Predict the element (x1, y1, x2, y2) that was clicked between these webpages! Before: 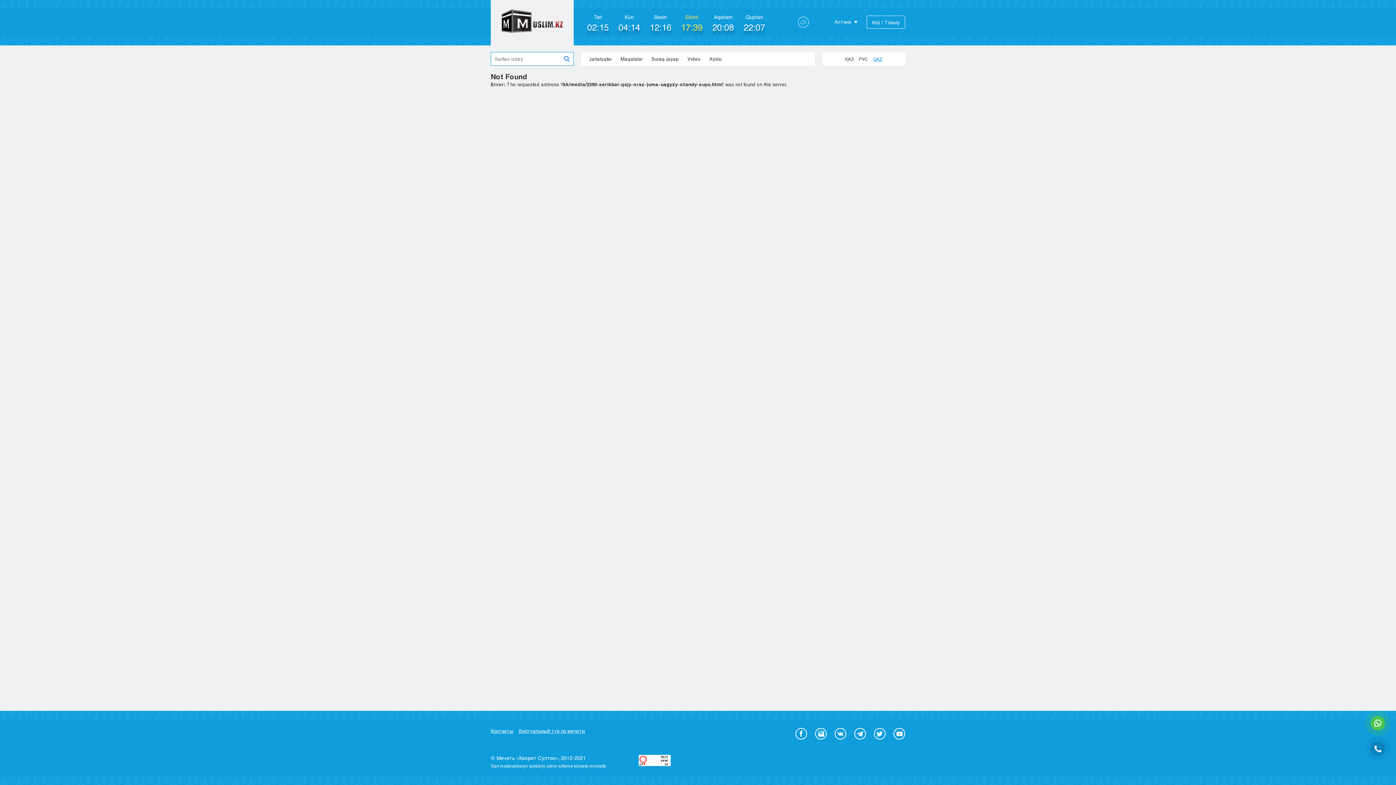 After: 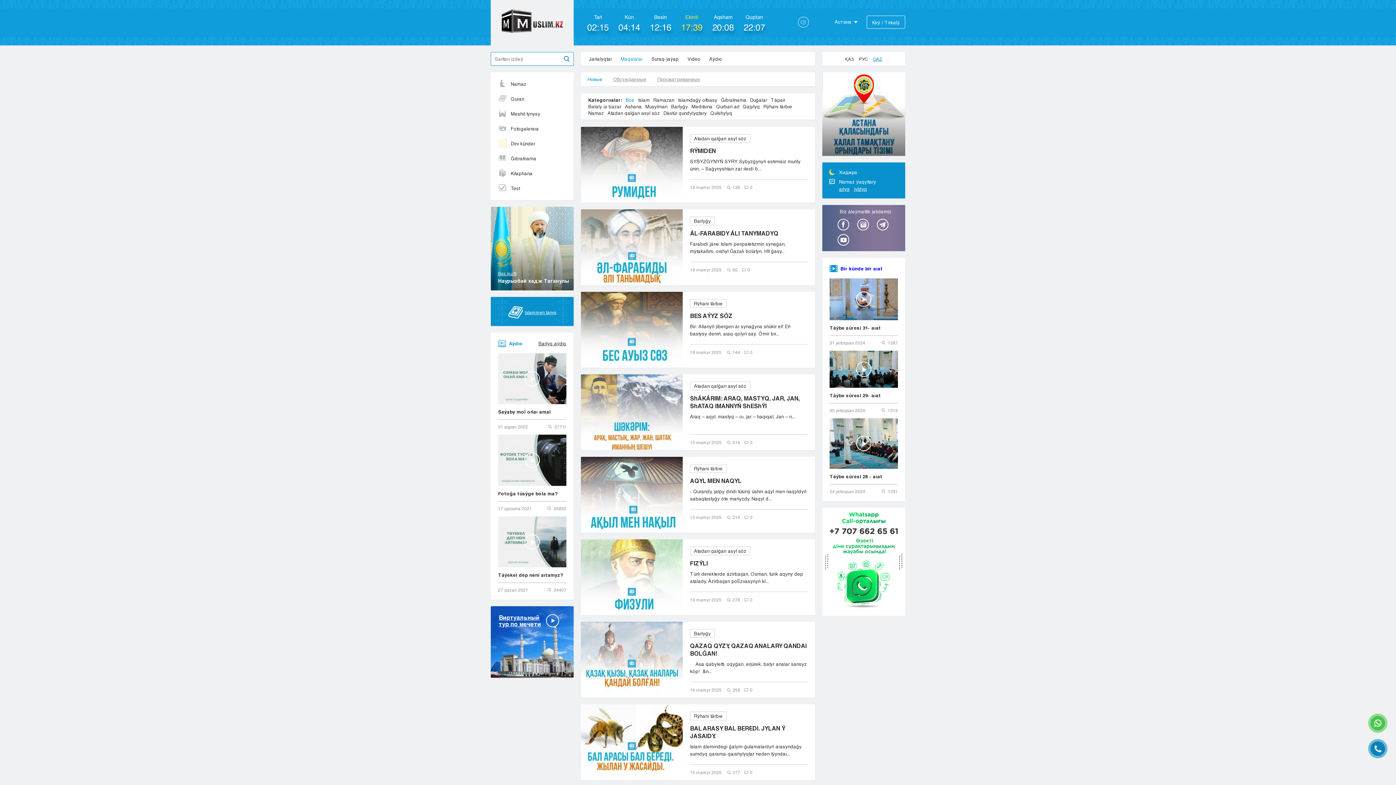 Action: label: Maqalalar bbox: (616, 52, 647, 65)